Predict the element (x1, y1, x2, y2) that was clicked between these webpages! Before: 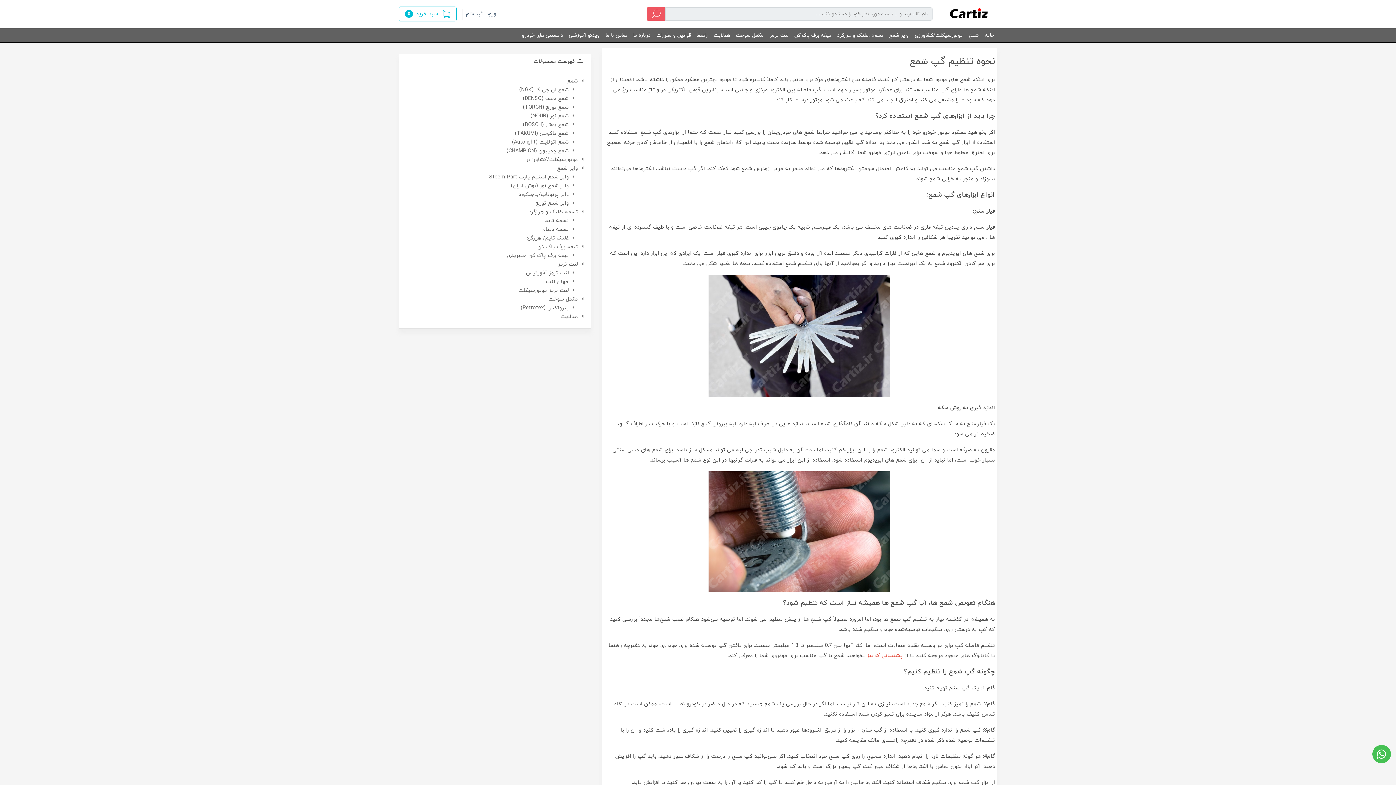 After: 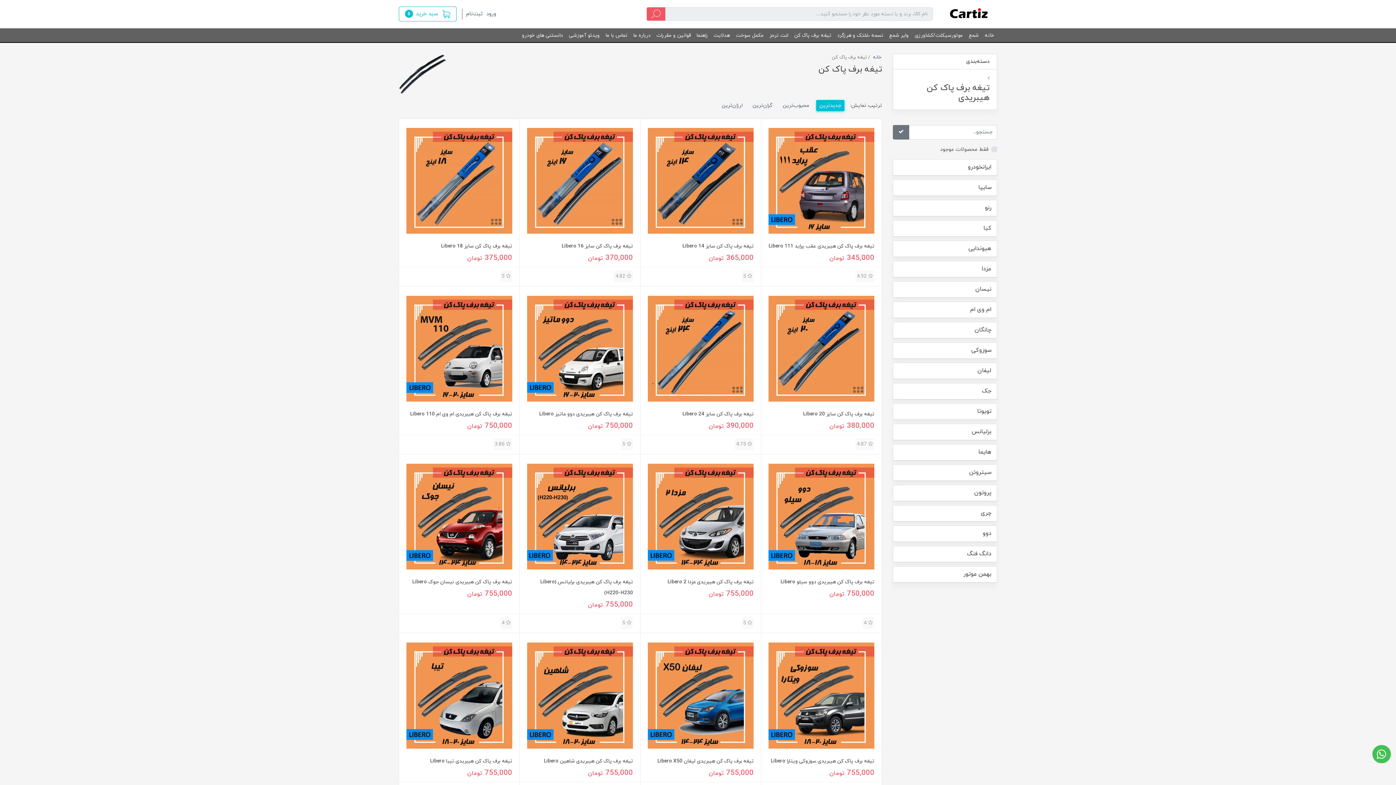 Action: bbox: (537, 243, 578, 250) label: تیغه برف پاک کن